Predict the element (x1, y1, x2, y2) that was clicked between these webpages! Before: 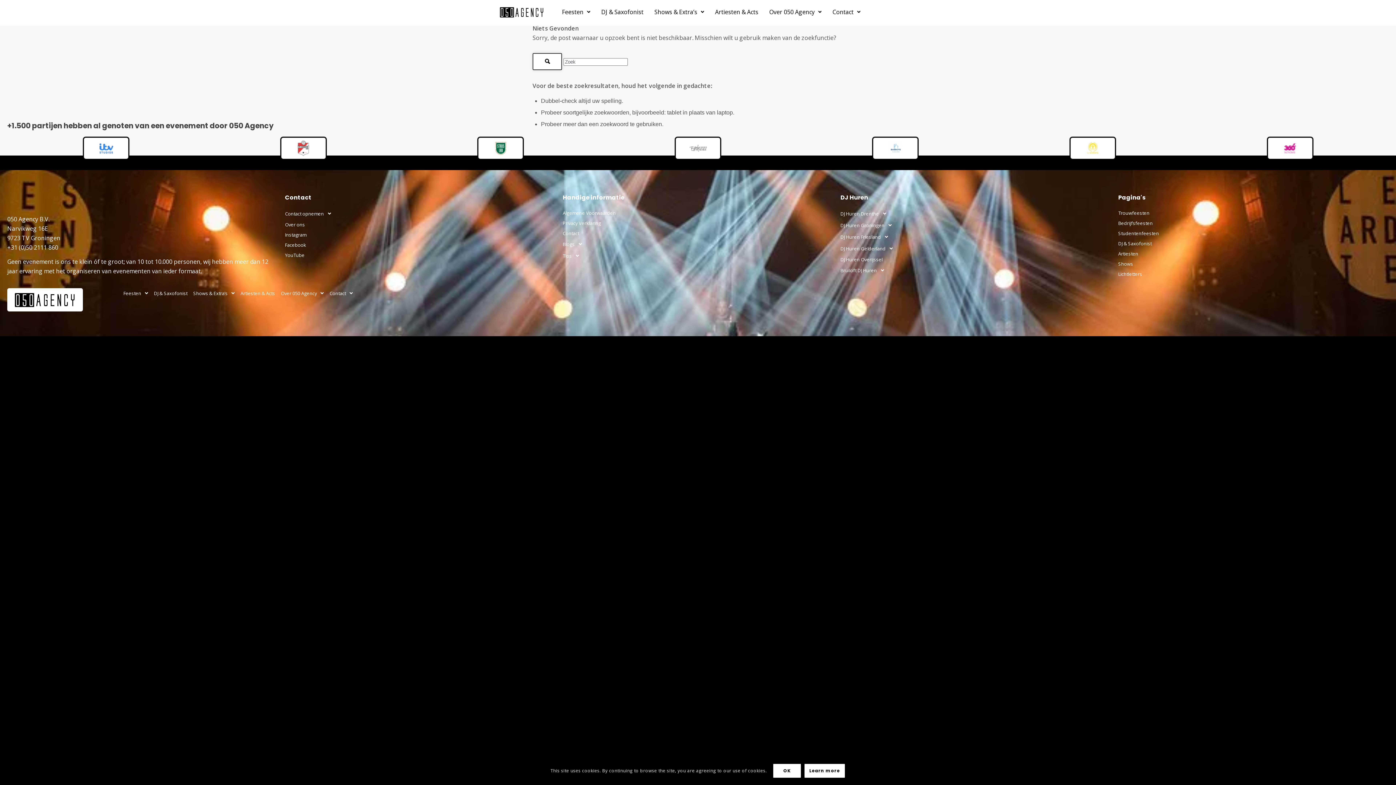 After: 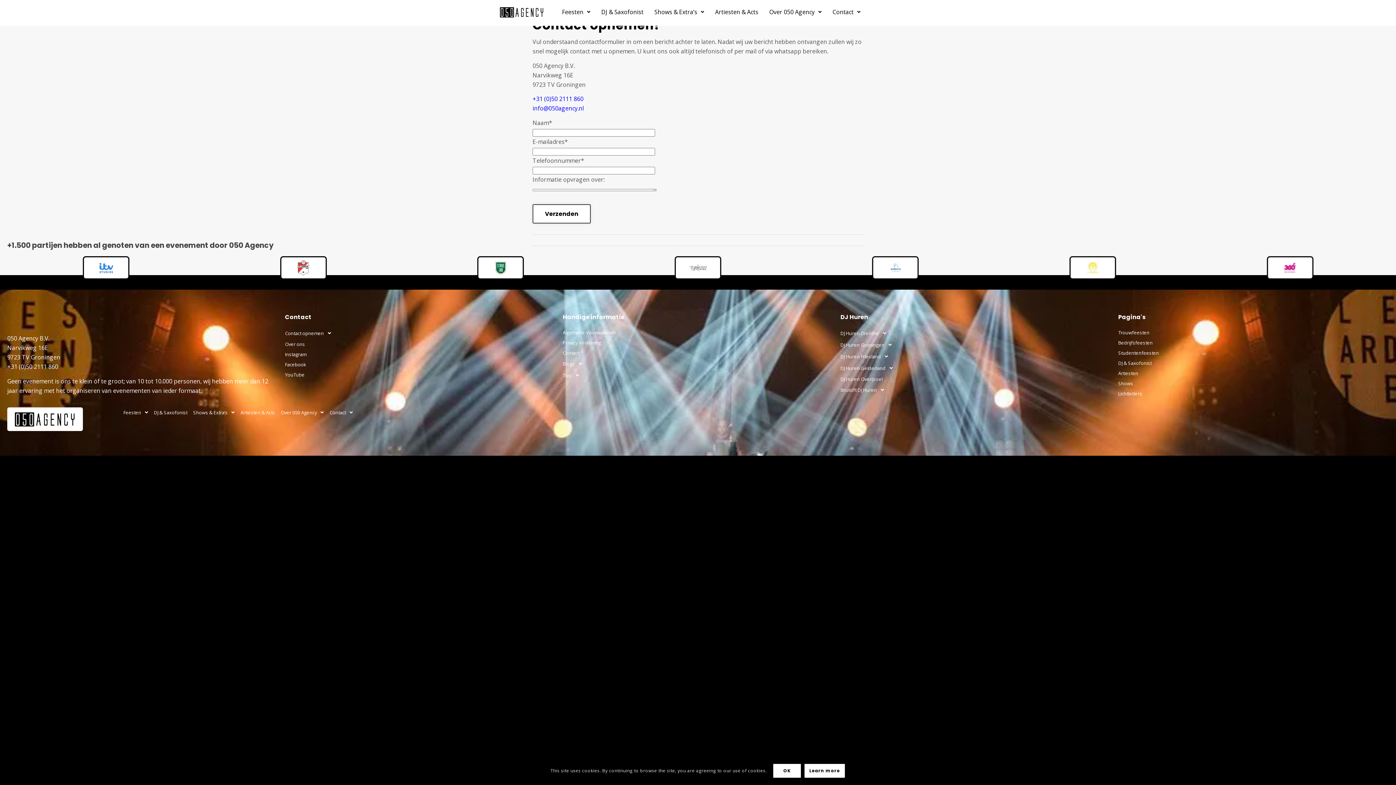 Action: label: Contact opnemen bbox: (285, 208, 555, 219)